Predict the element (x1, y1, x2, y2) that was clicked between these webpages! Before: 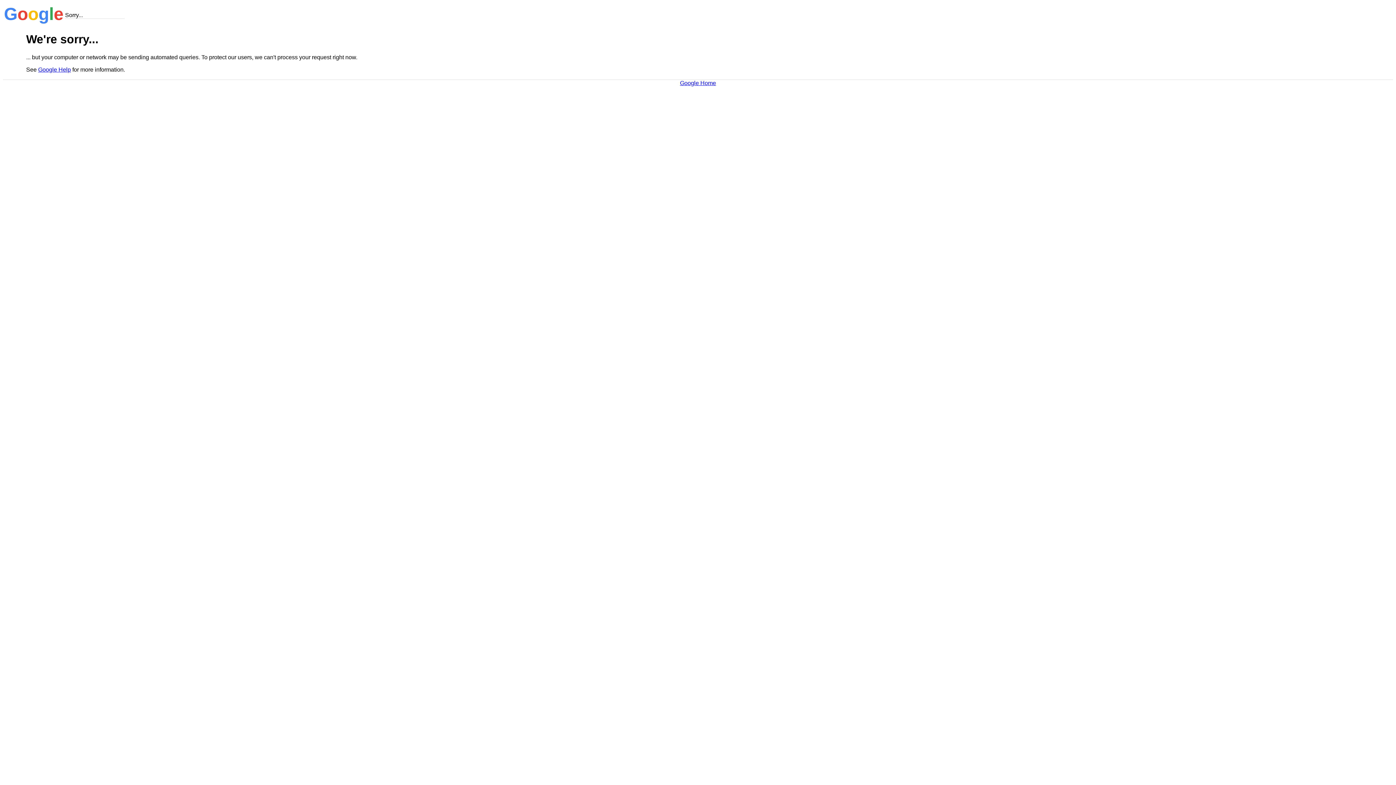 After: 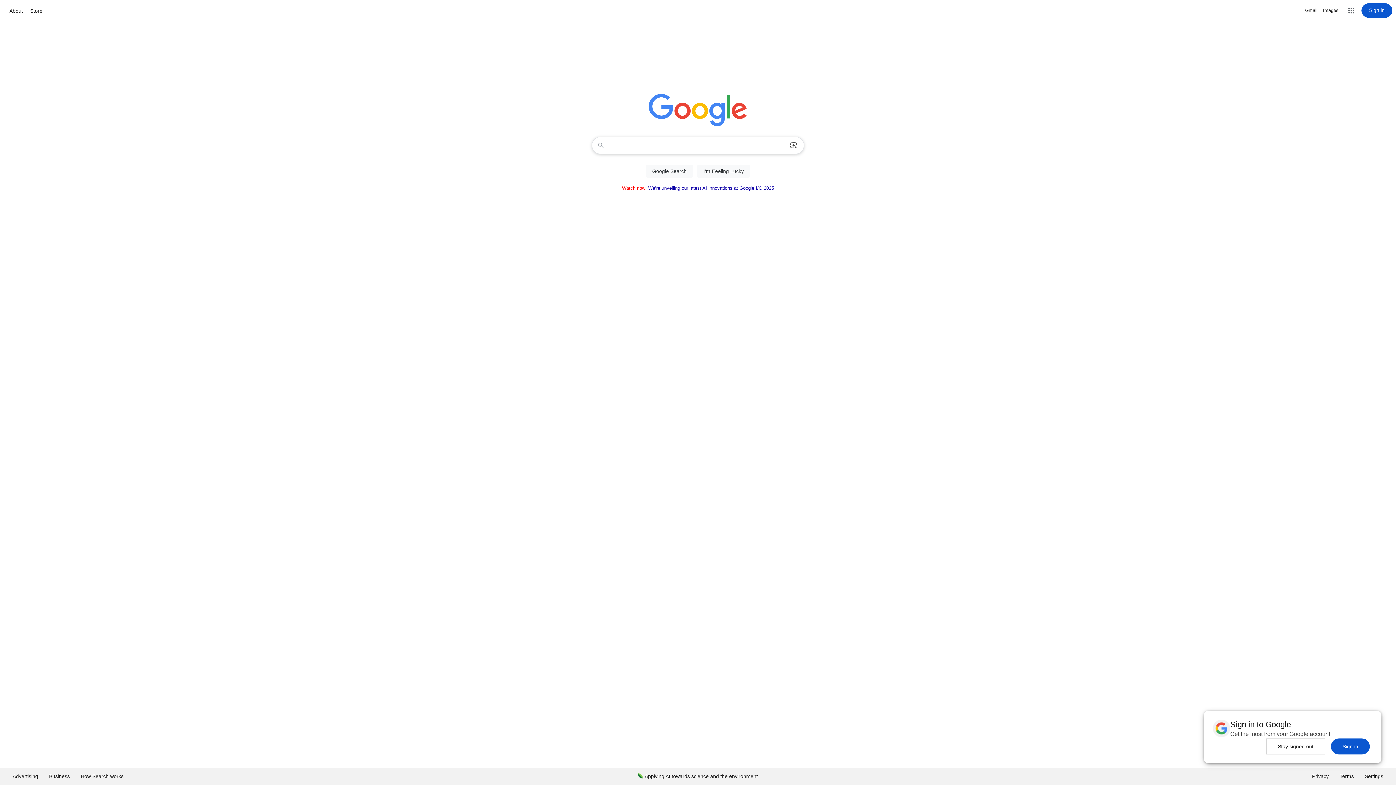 Action: label: Google Home bbox: (680, 79, 716, 86)